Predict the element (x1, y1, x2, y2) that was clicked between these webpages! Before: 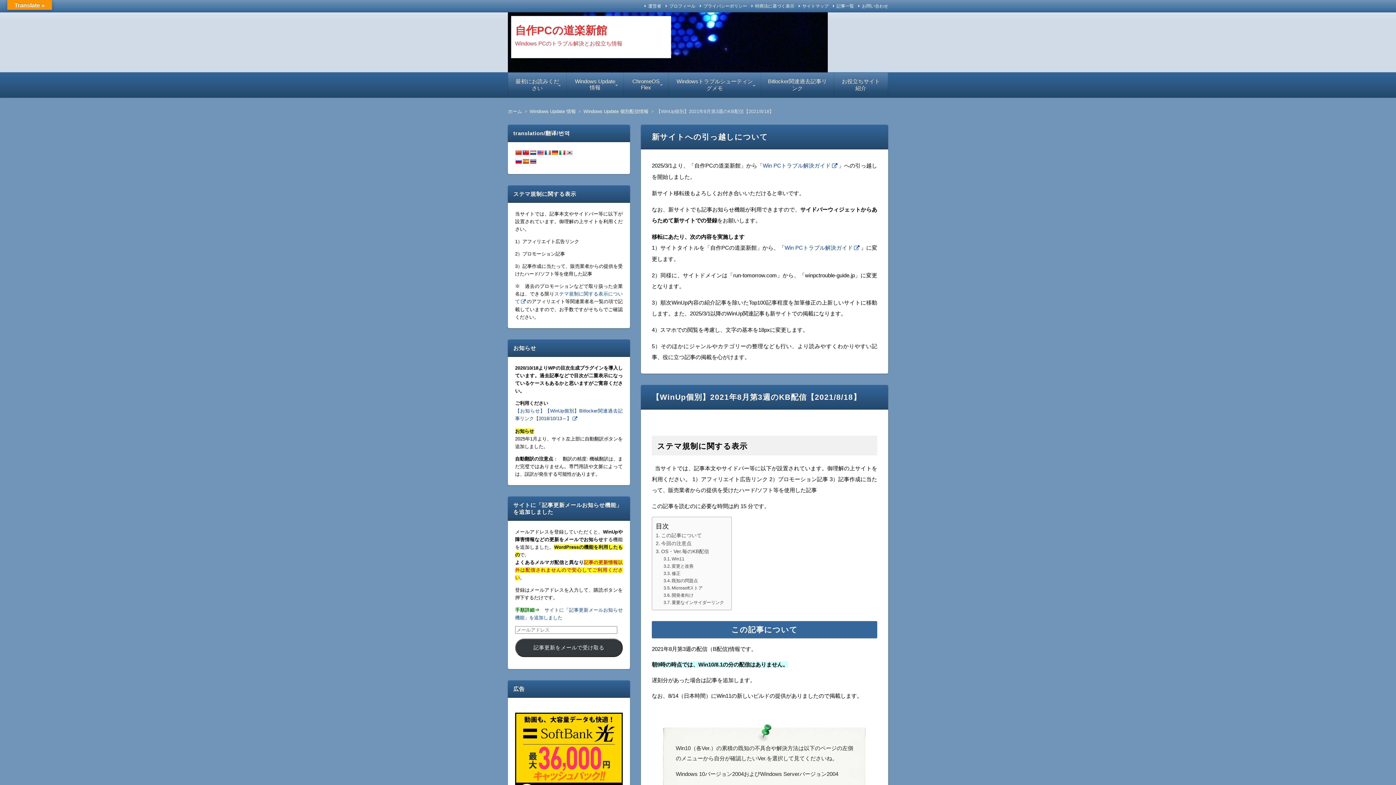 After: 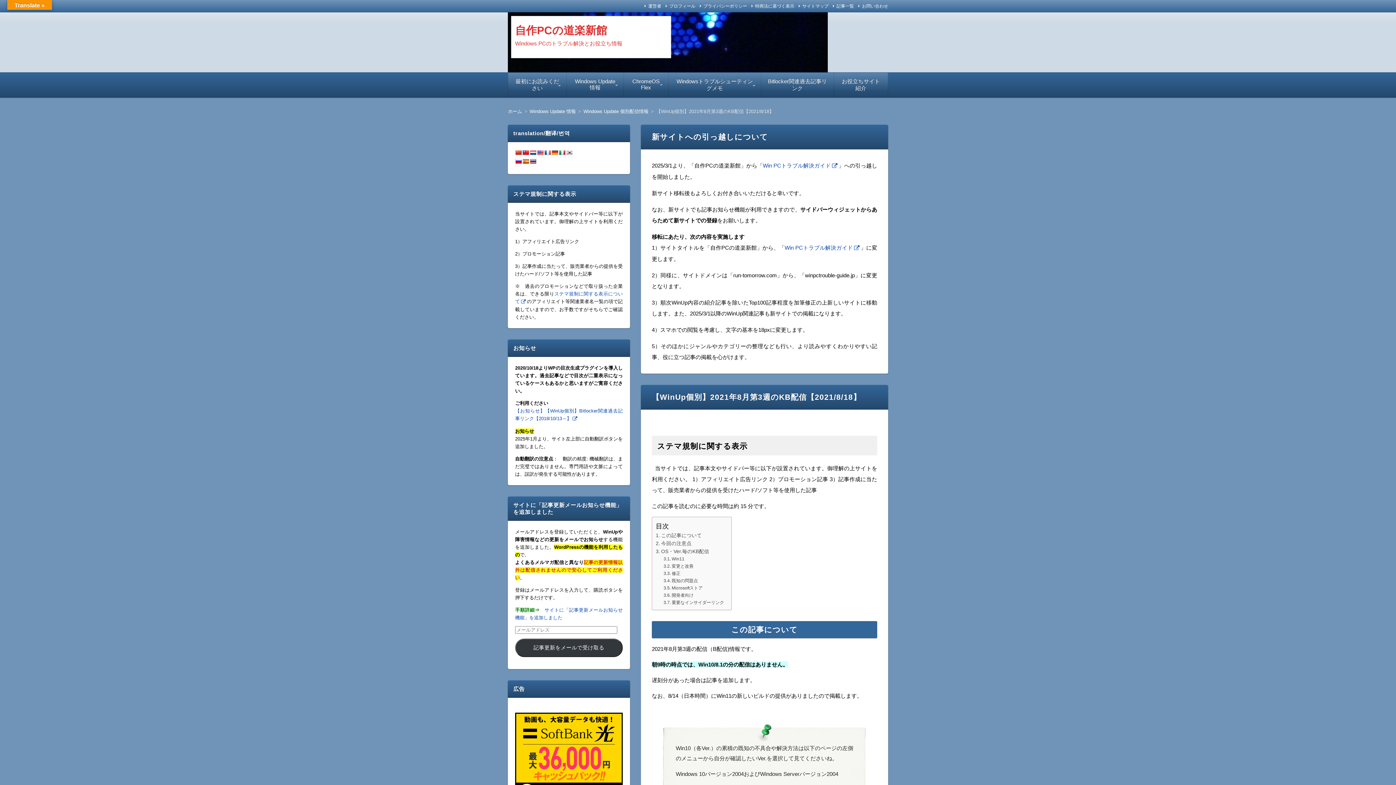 Action: bbox: (529, 149, 536, 155)